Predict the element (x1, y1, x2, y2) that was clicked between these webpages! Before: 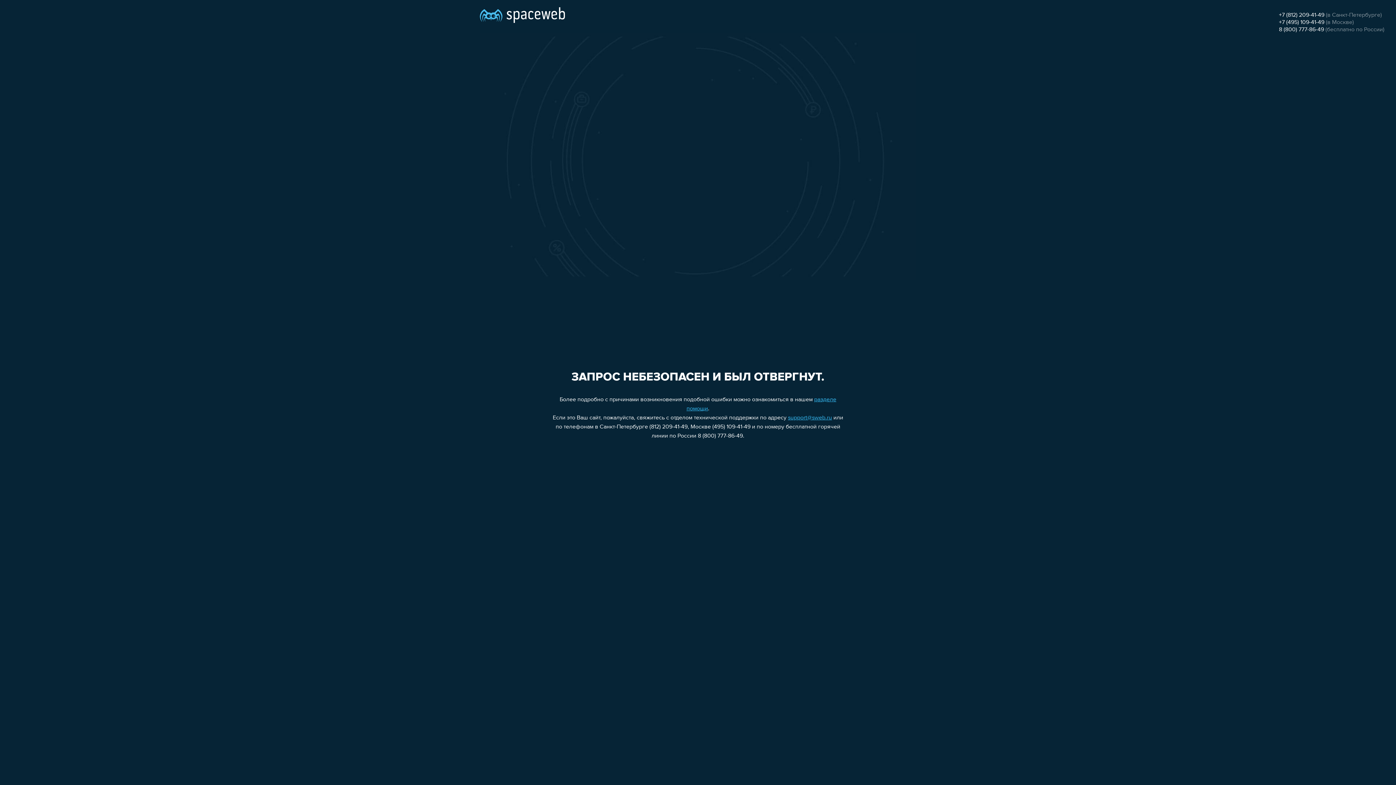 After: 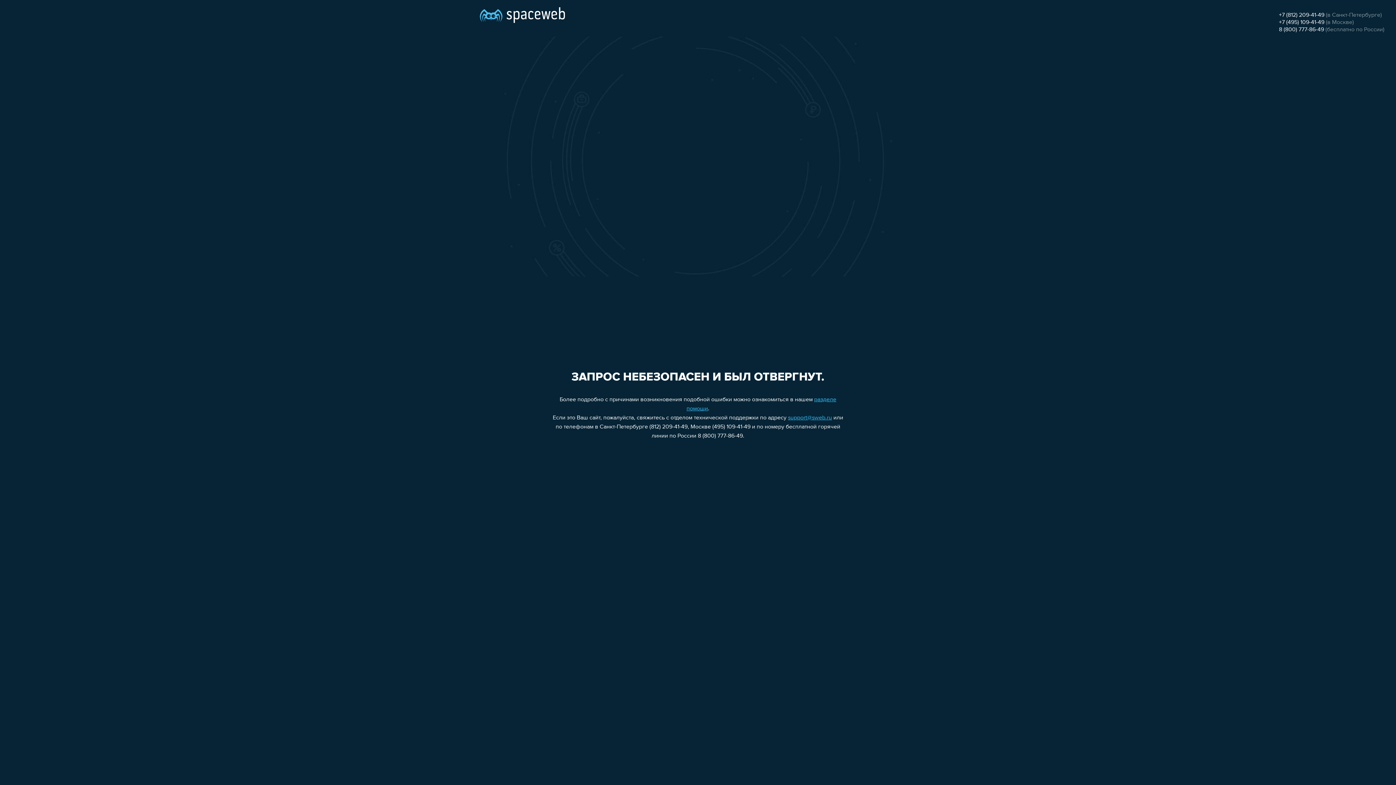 Action: label: +7 (812) 209-41-49 bbox: (1279, 12, 1324, 18)